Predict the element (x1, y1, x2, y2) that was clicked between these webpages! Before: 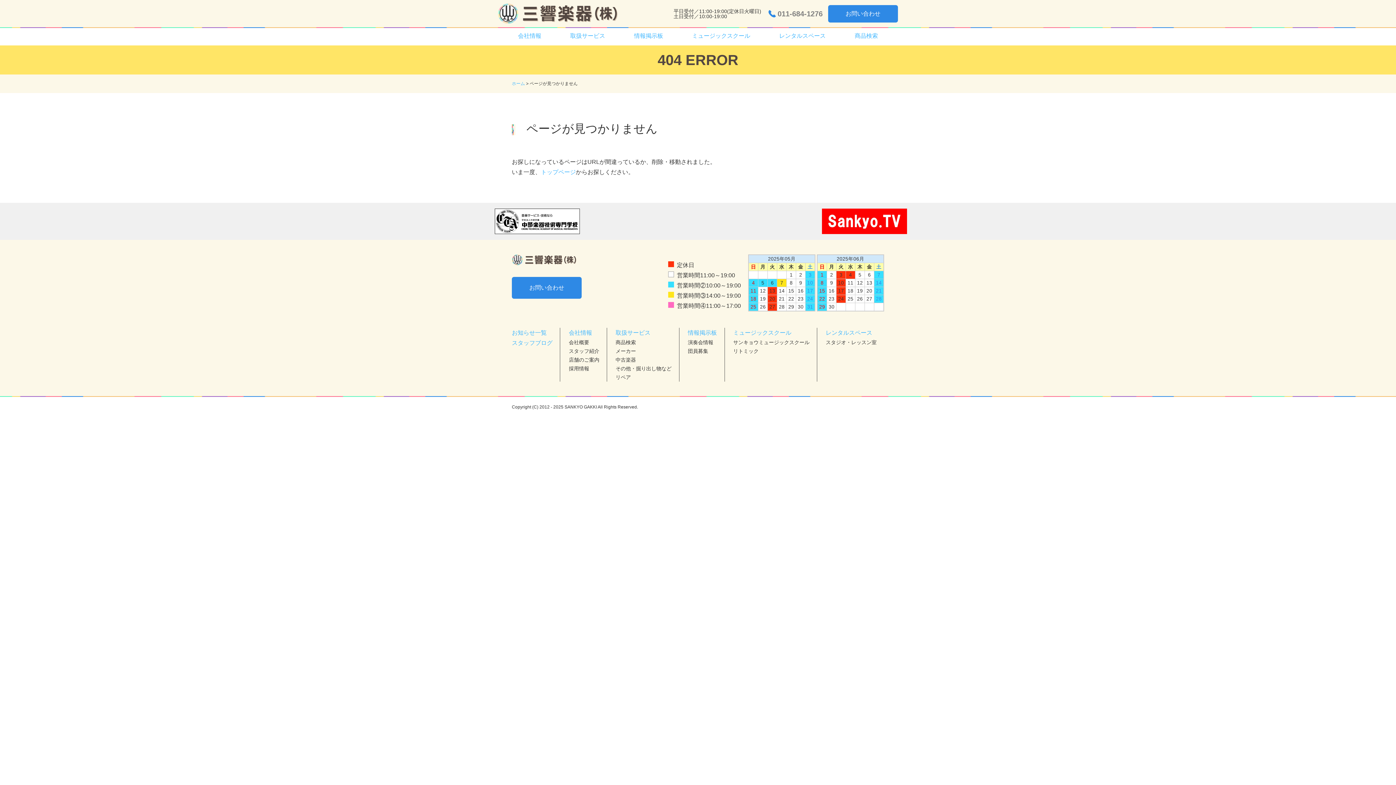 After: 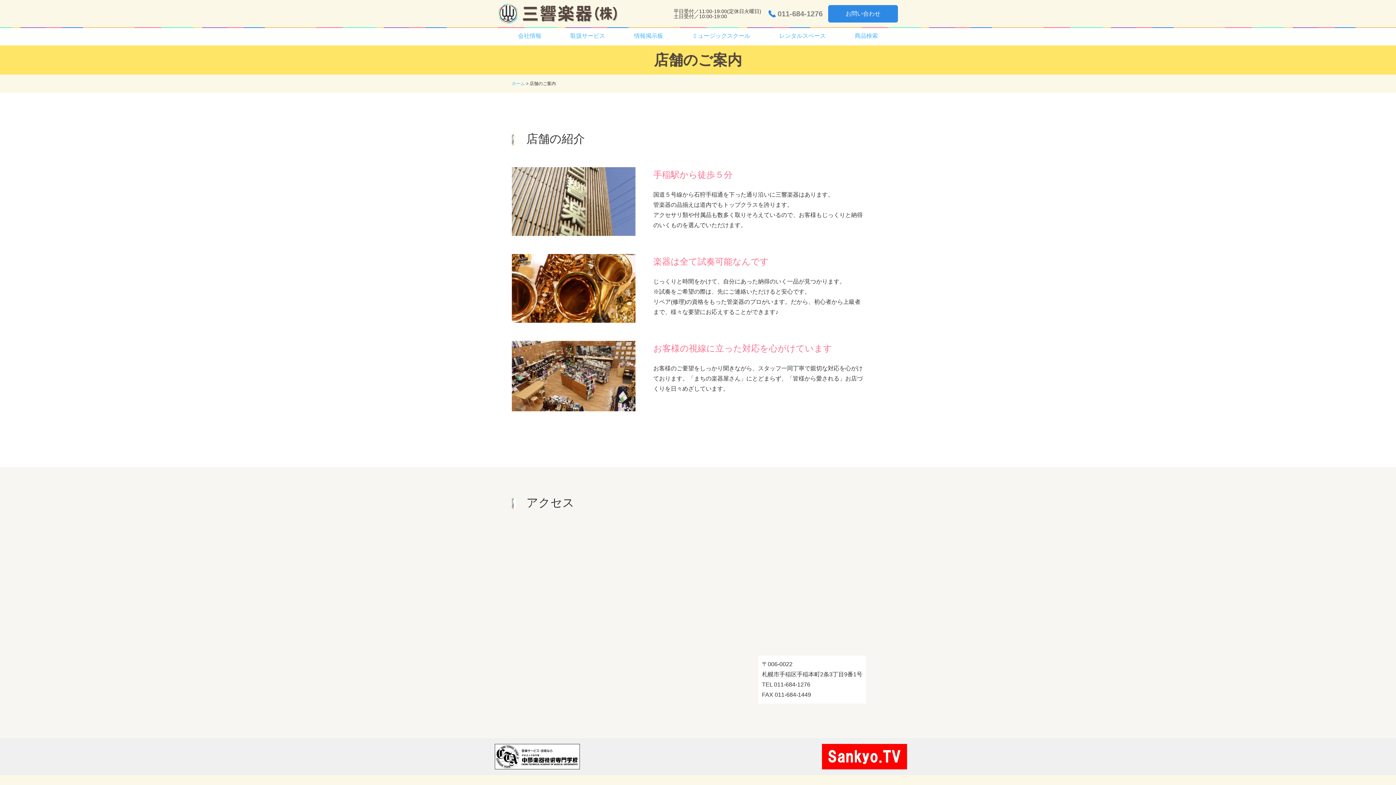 Action: bbox: (568, 357, 599, 362) label: 店舗のご案内